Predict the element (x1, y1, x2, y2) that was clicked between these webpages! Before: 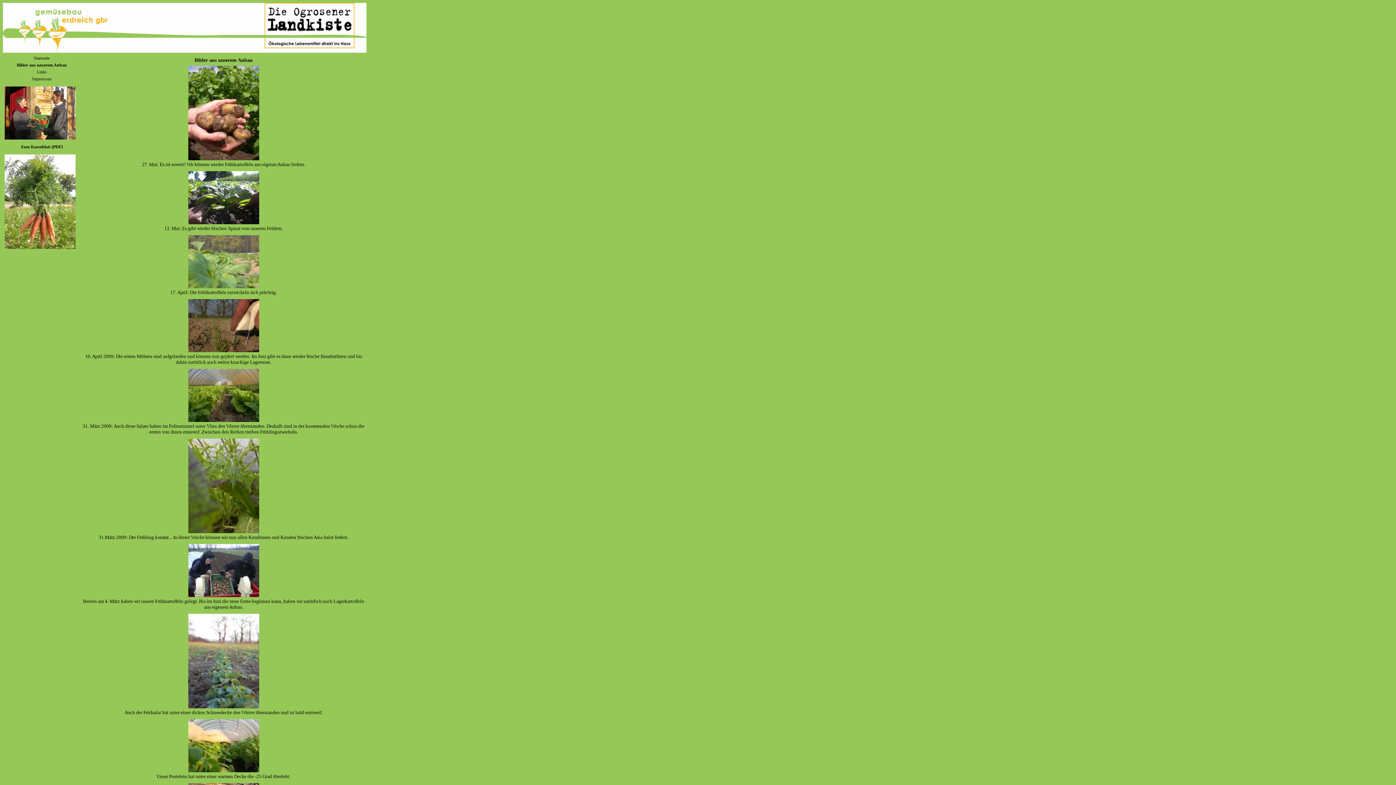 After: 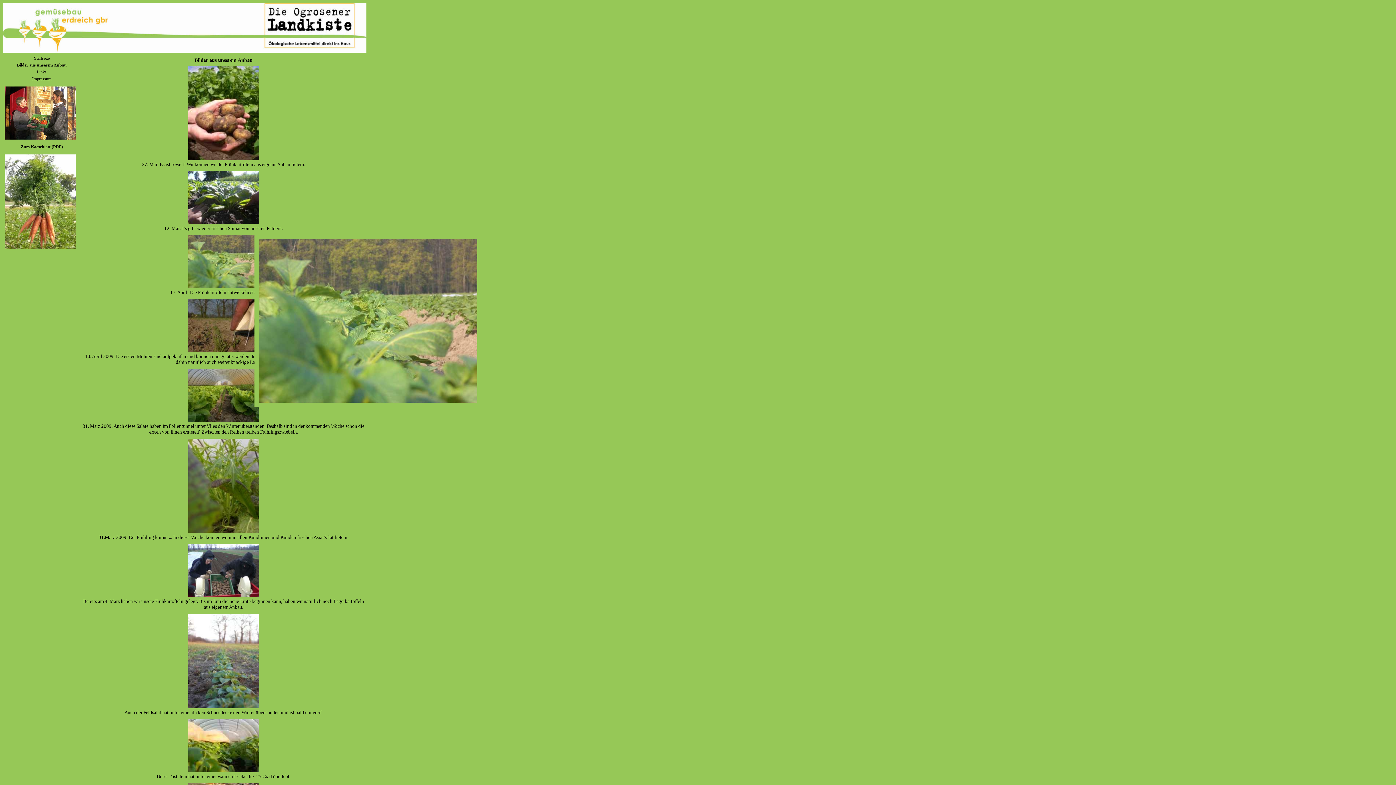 Action: bbox: (188, 283, 259, 289)